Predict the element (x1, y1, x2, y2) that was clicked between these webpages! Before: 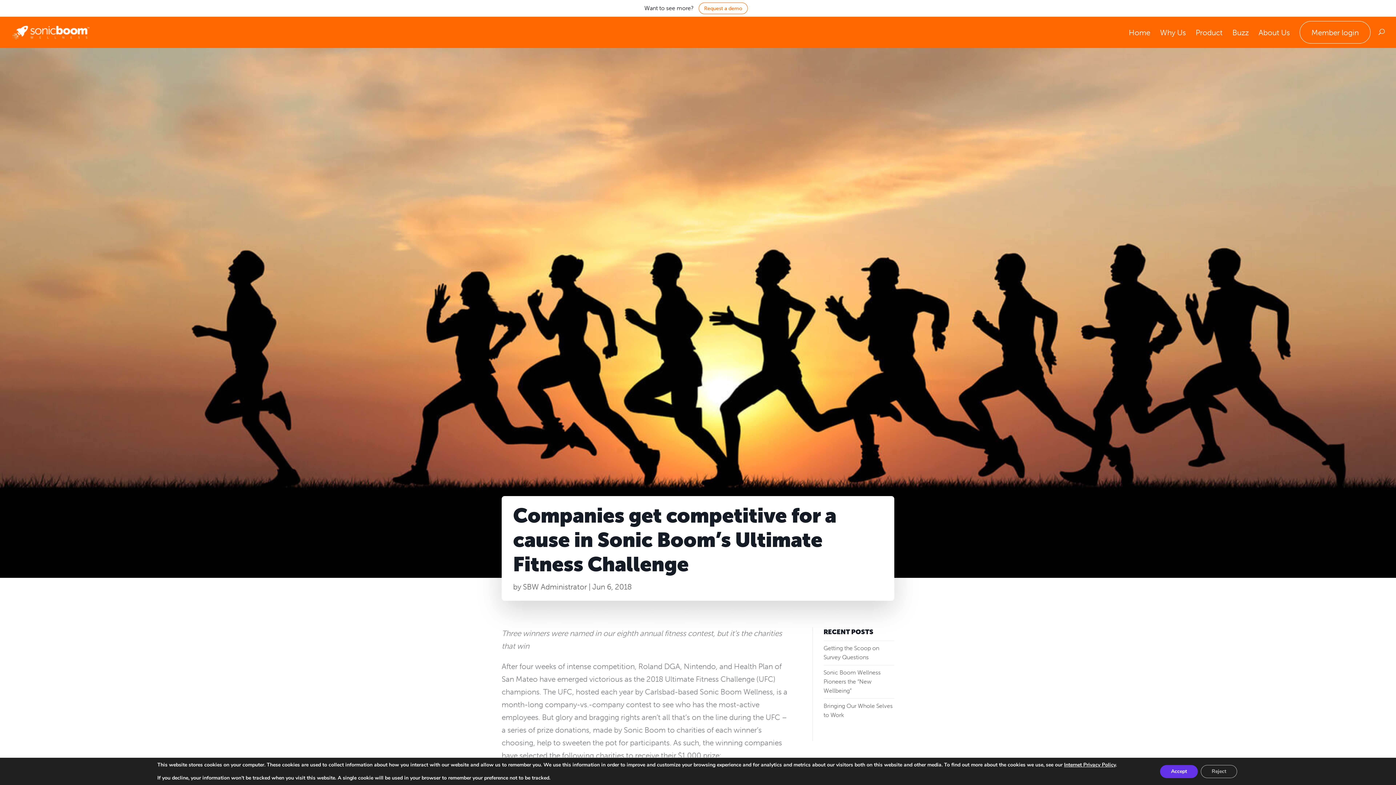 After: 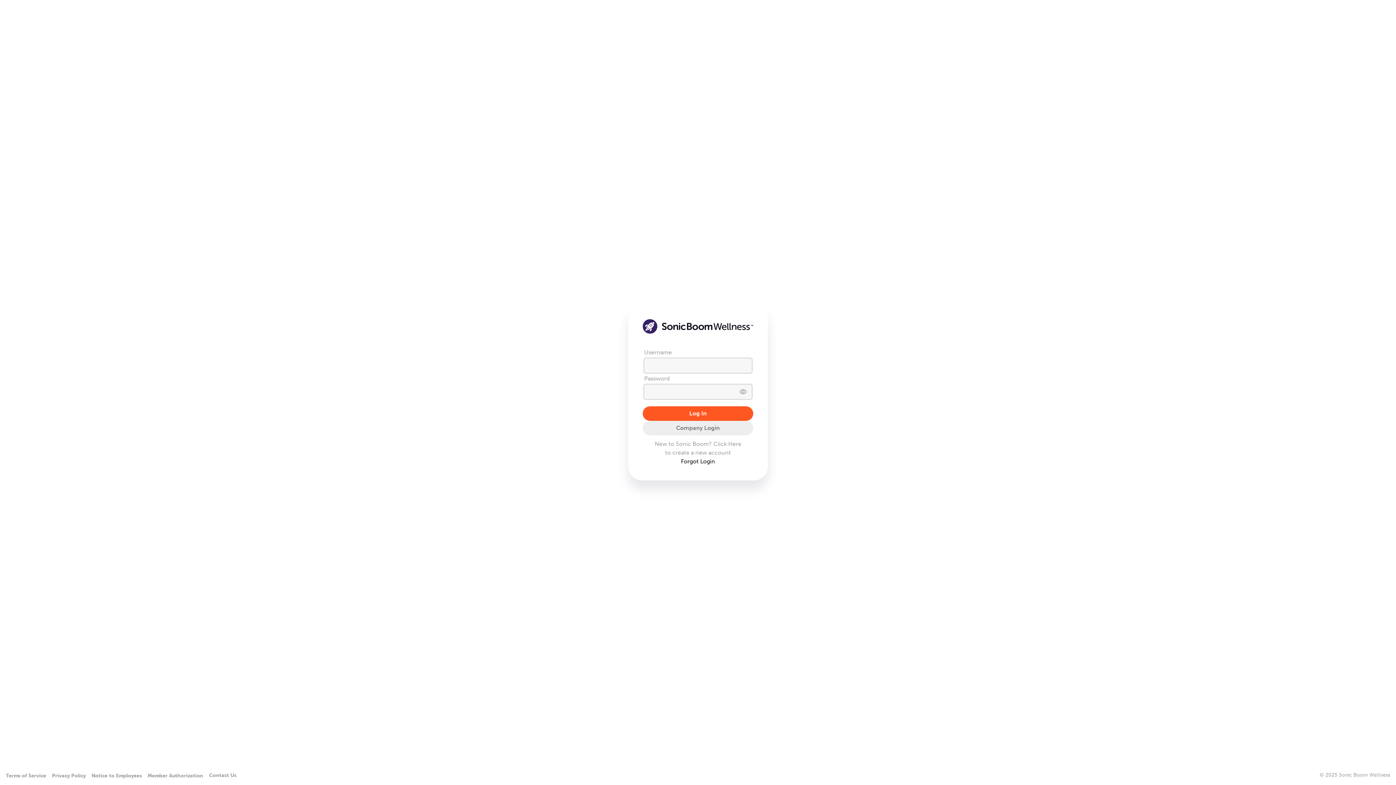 Action: bbox: (1300, 16, 1370, 48) label: Member login